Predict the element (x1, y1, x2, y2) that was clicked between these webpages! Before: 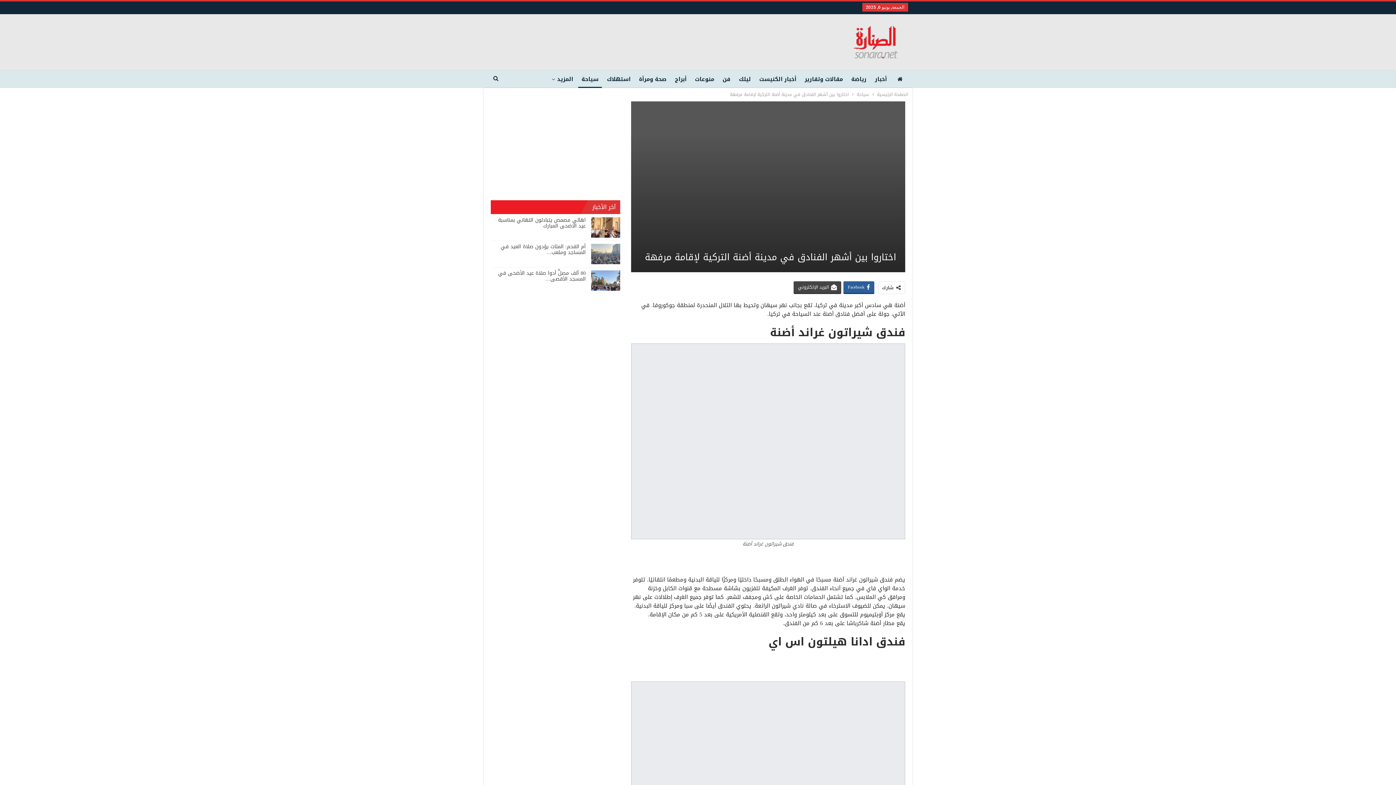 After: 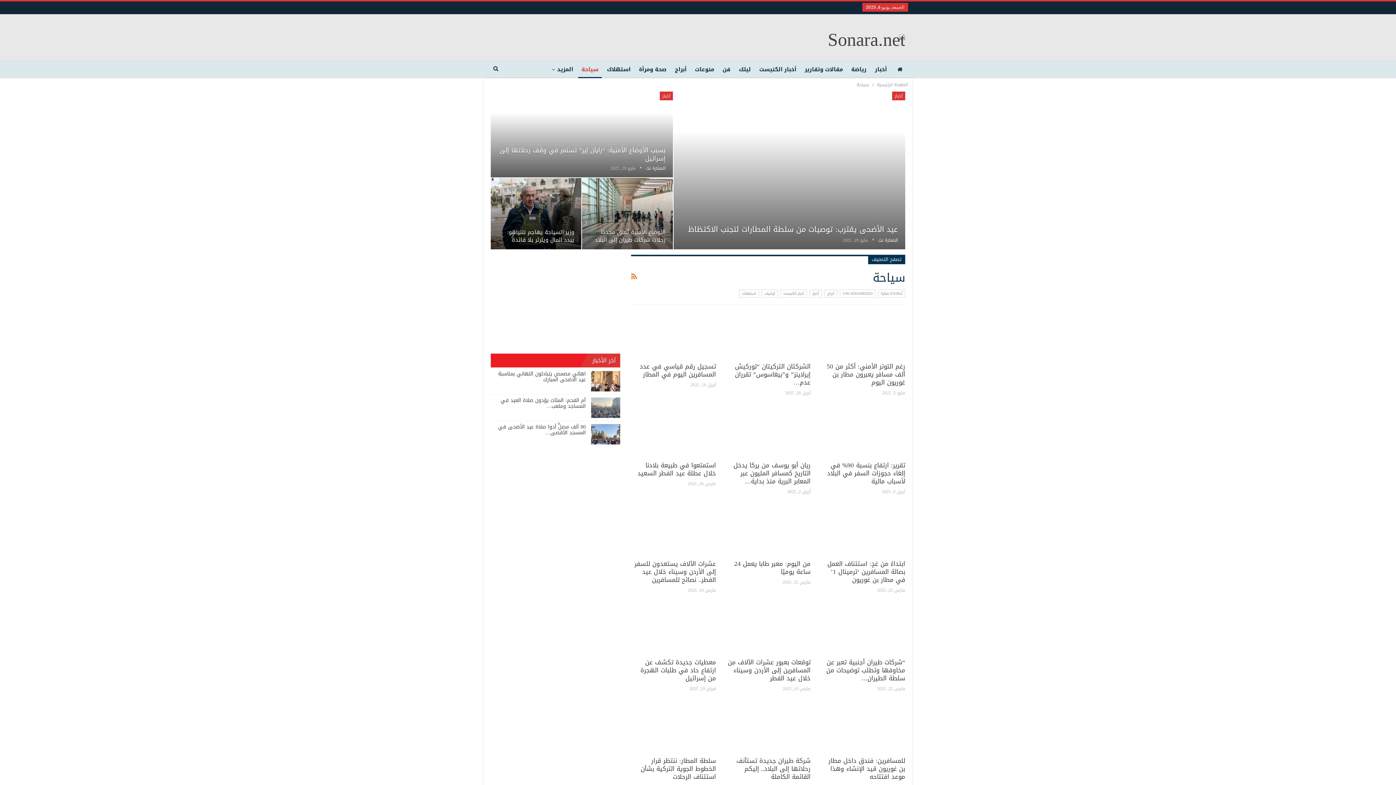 Action: bbox: (578, 70, 602, 88) label: سياحة